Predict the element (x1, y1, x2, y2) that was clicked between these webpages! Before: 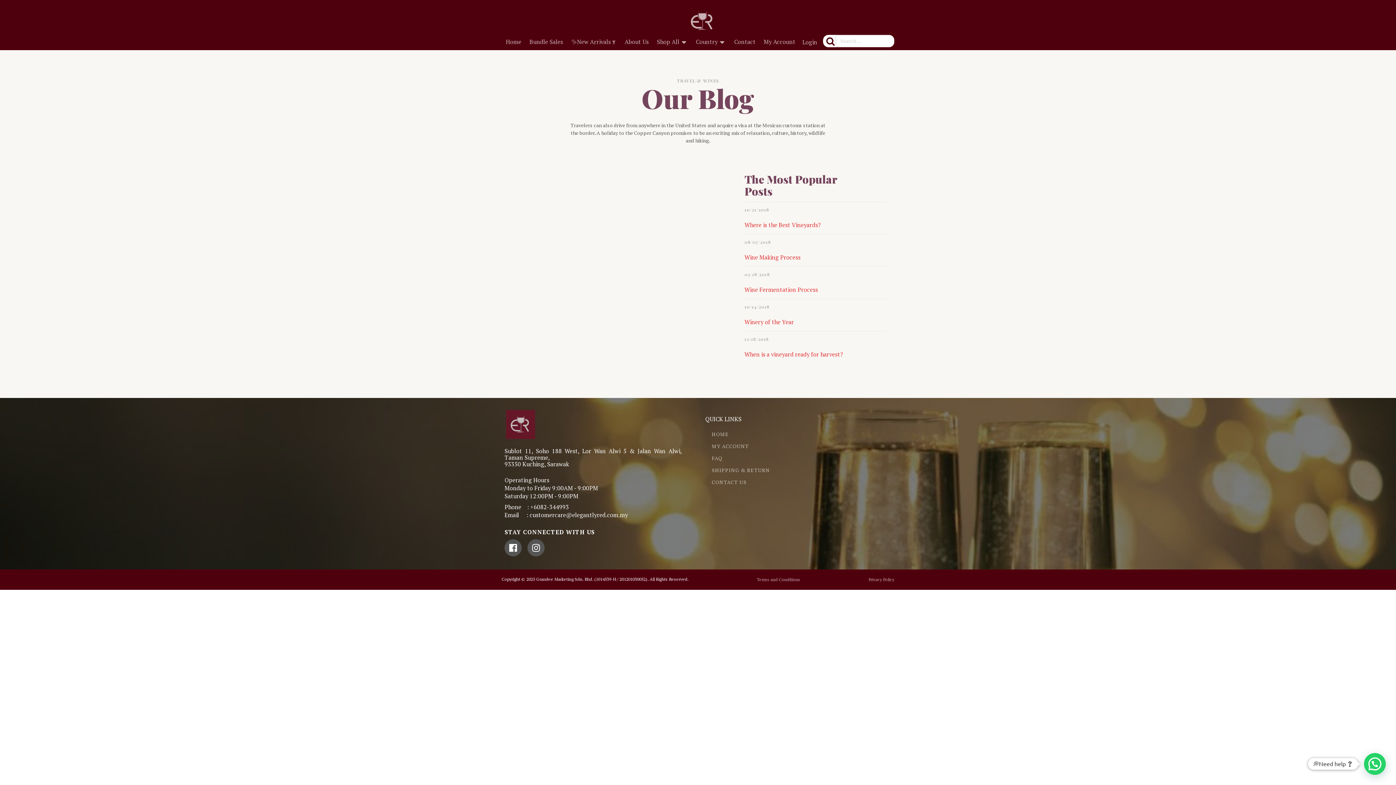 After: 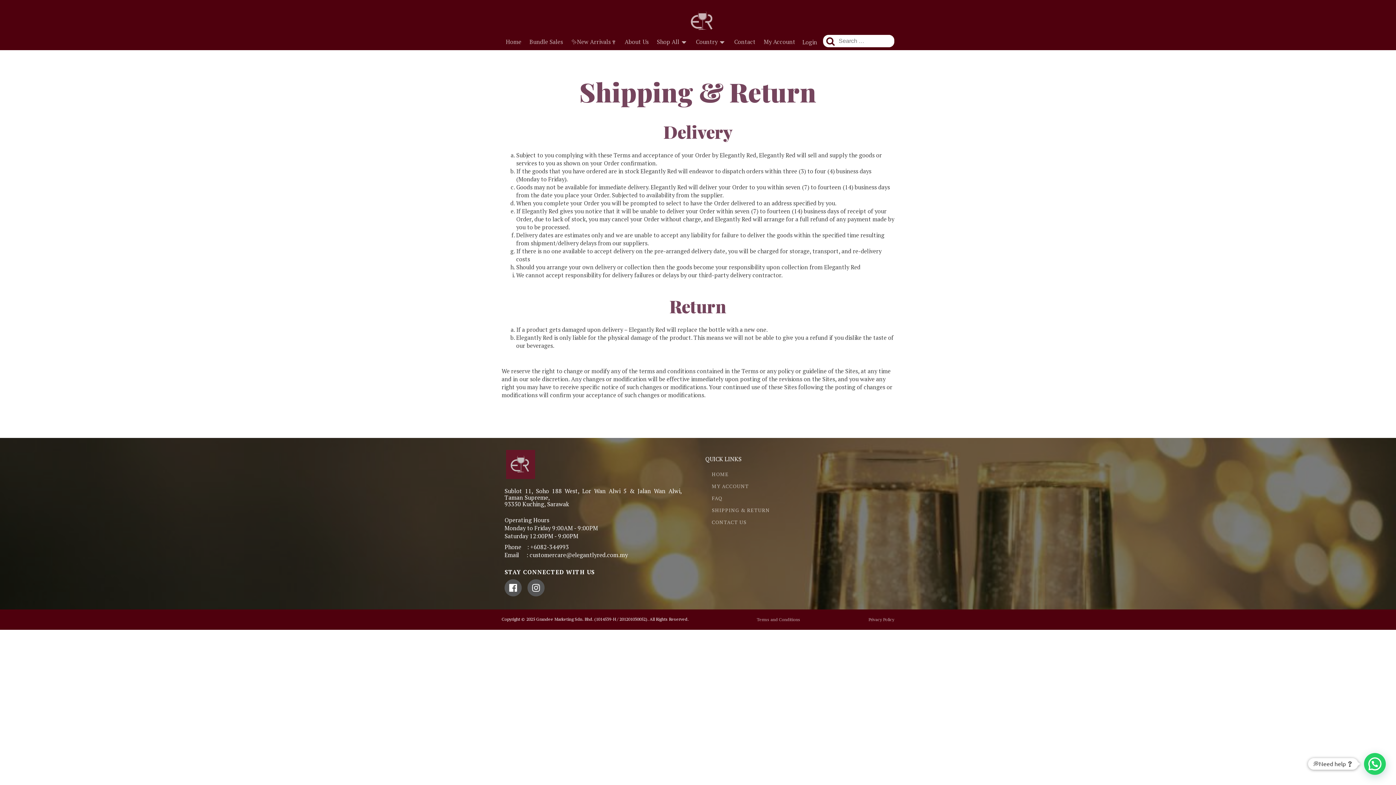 Action: label: SHIPPING & RETURN bbox: (705, 464, 776, 476)